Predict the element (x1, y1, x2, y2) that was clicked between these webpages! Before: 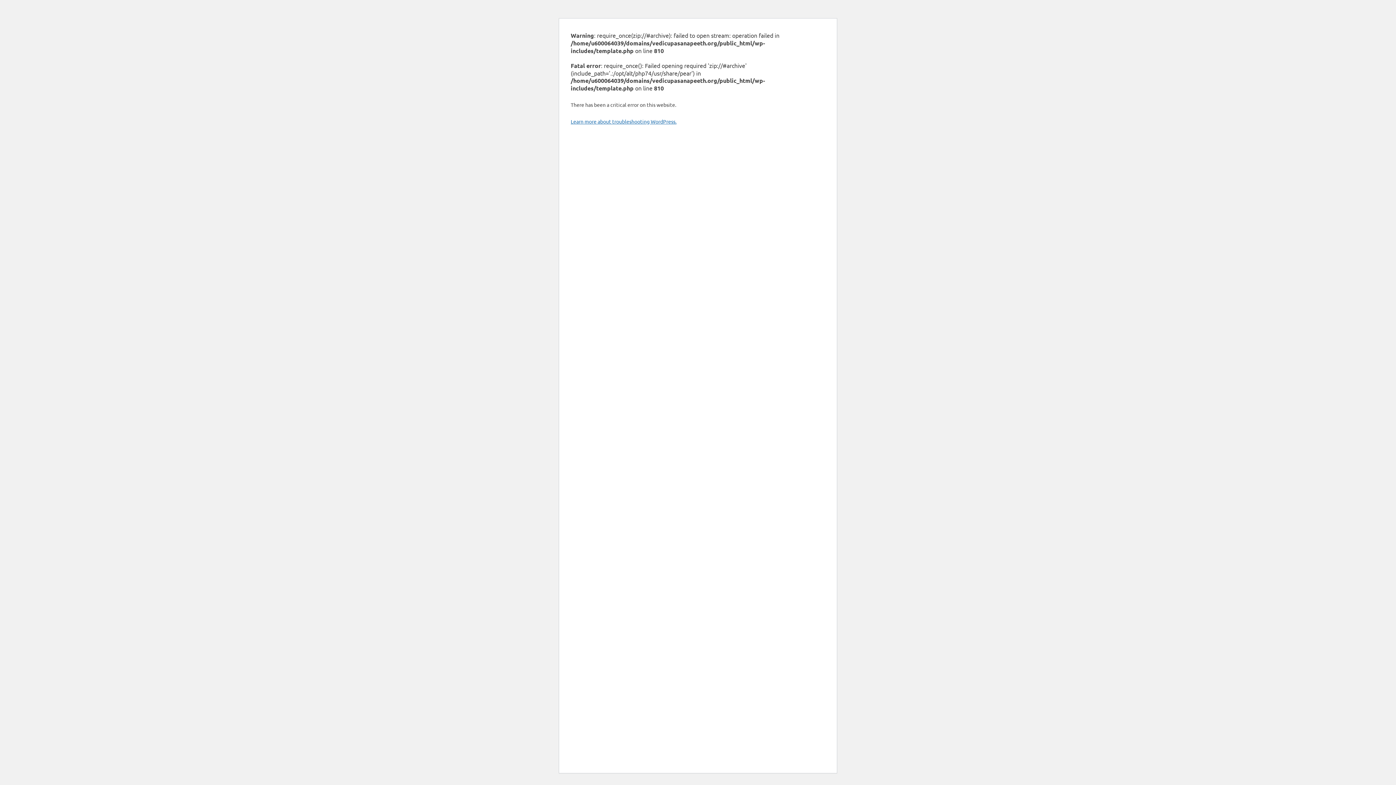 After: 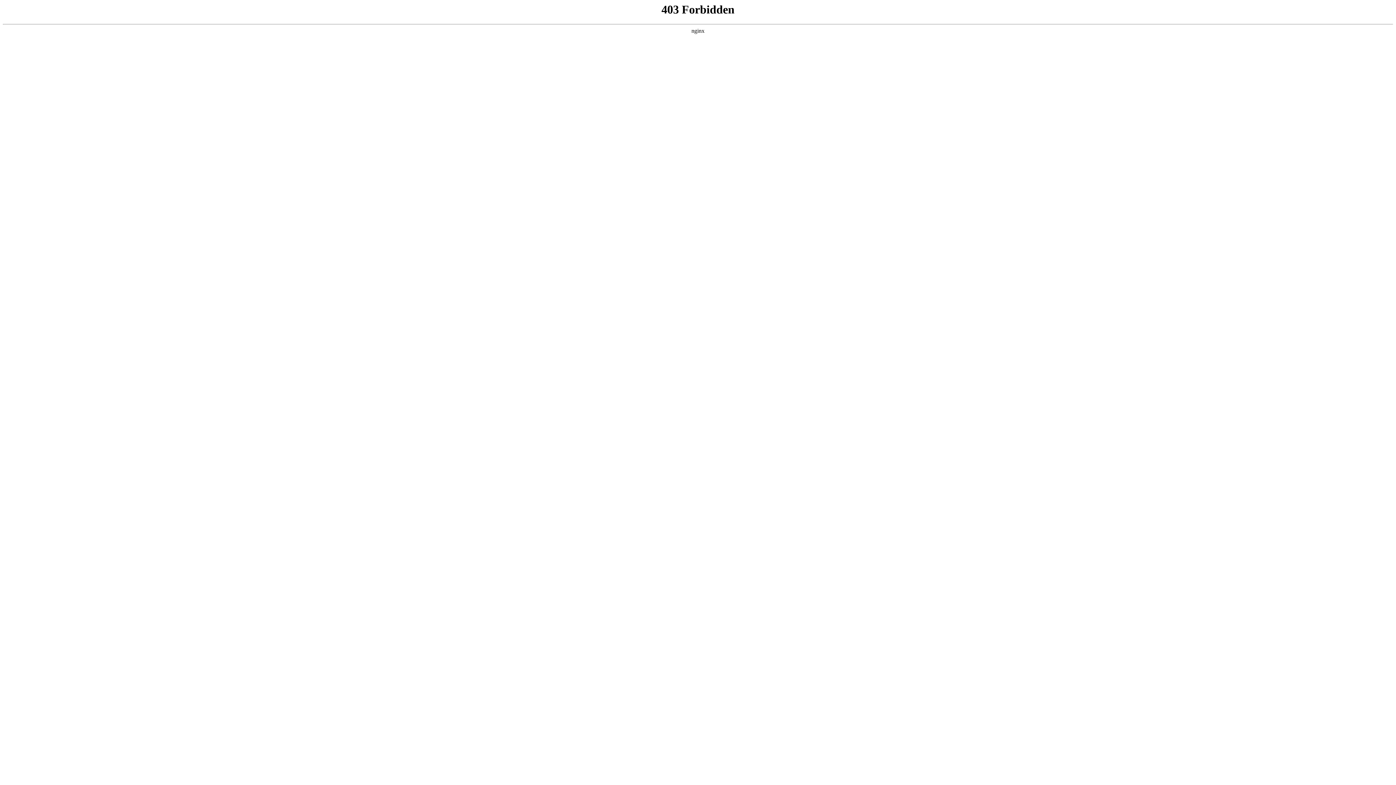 Action: bbox: (570, 118, 676, 124) label: Learn more about troubleshooting WordPress.